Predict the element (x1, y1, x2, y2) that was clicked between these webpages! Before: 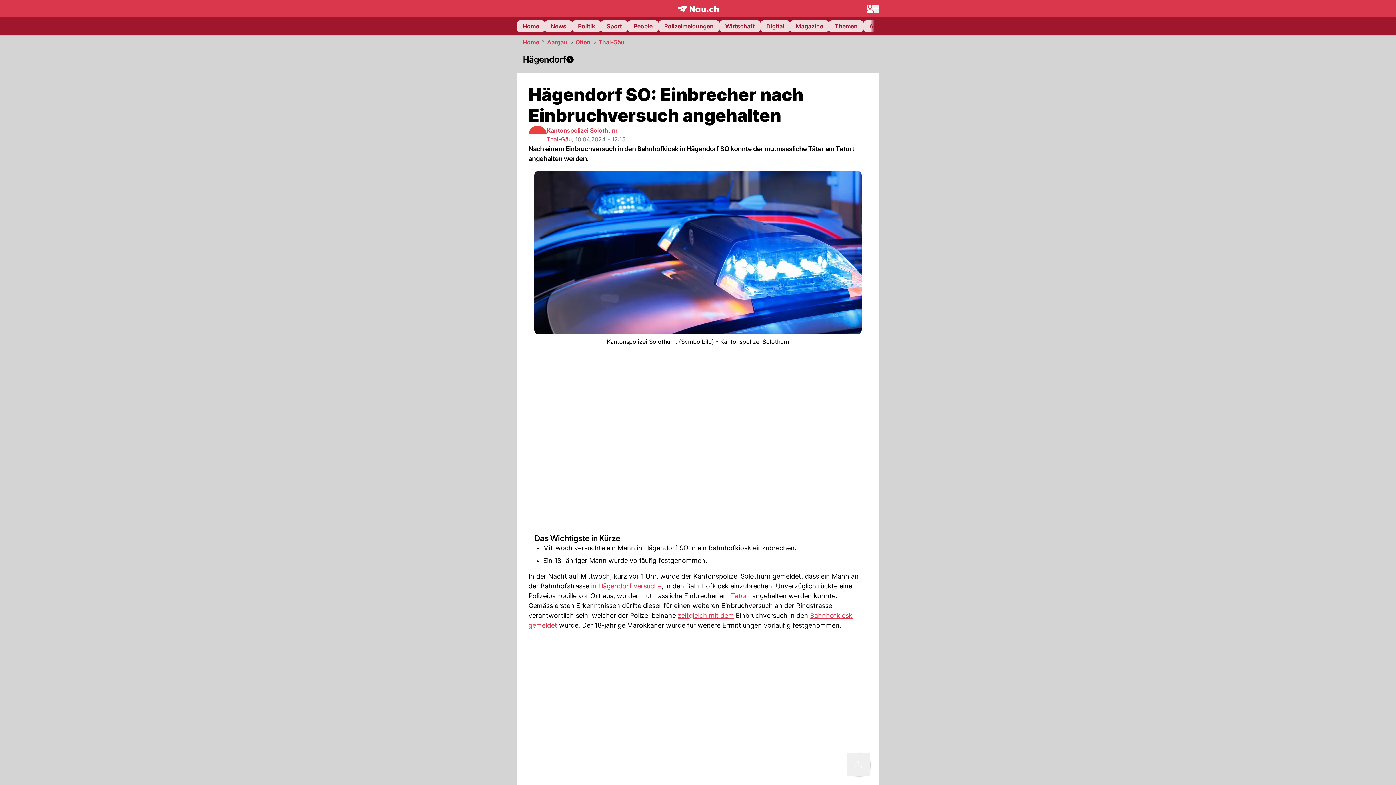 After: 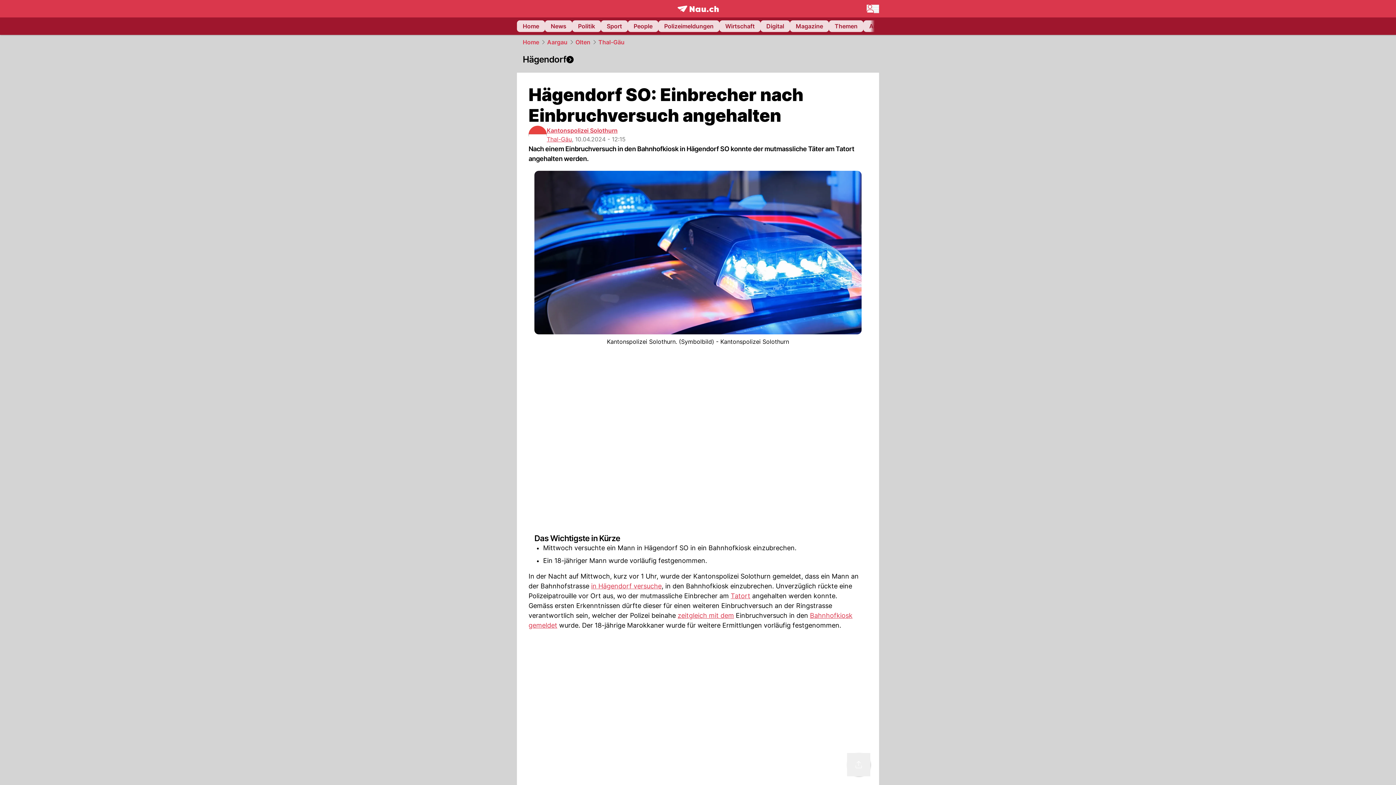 Action: label: Aargau bbox: (547, 37, 567, 46)